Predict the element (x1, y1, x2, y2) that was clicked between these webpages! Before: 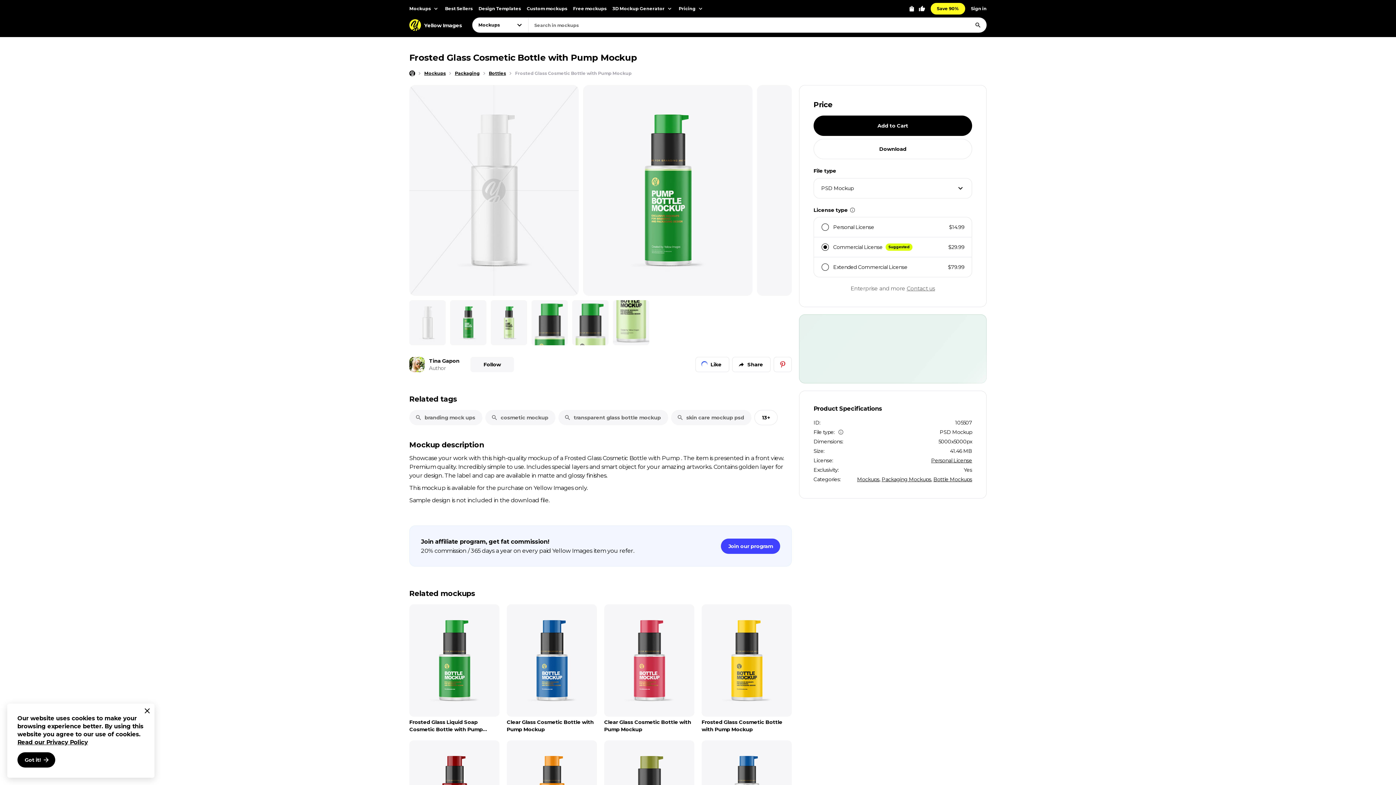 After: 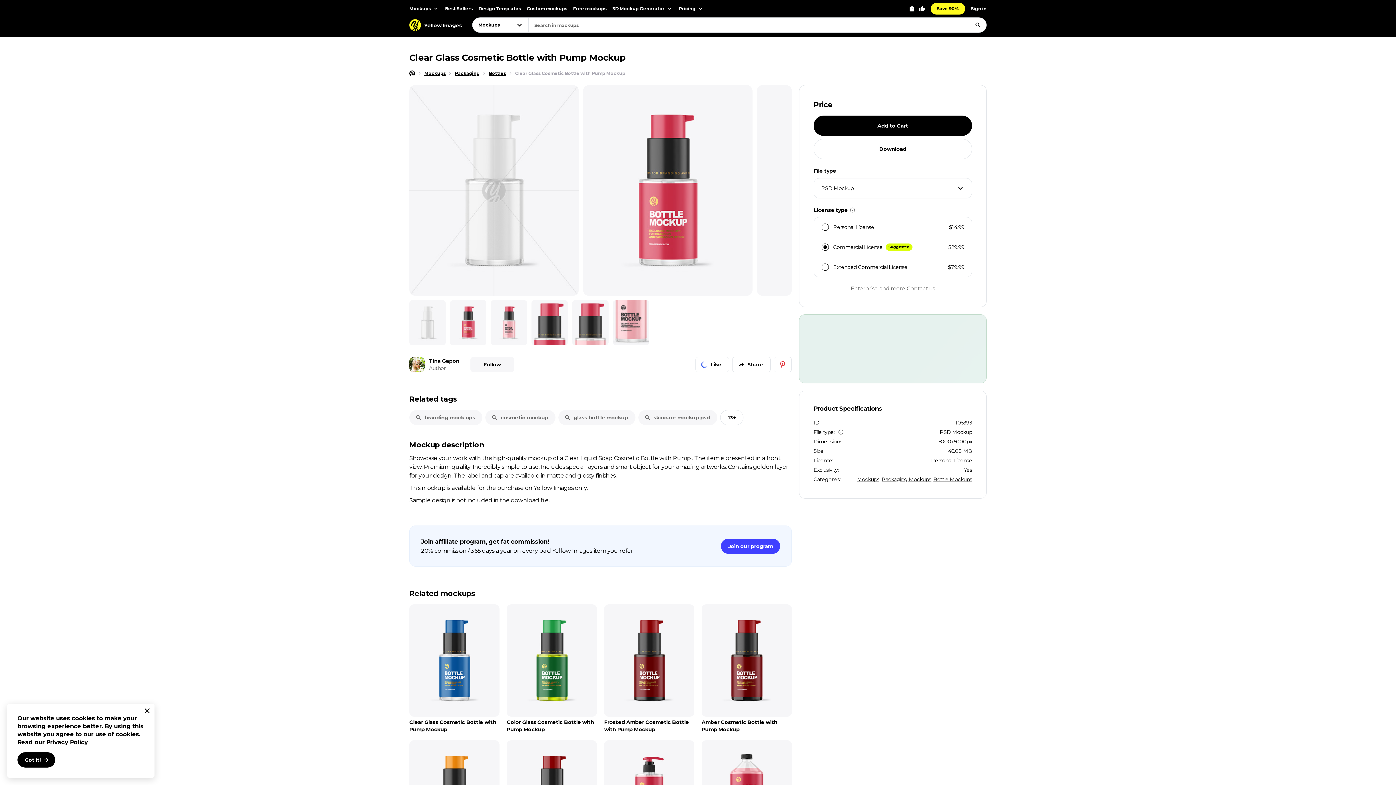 Action: label: Clear Glass Cosmetic Bottle with Pump Mockup bbox: (604, 604, 694, 733)